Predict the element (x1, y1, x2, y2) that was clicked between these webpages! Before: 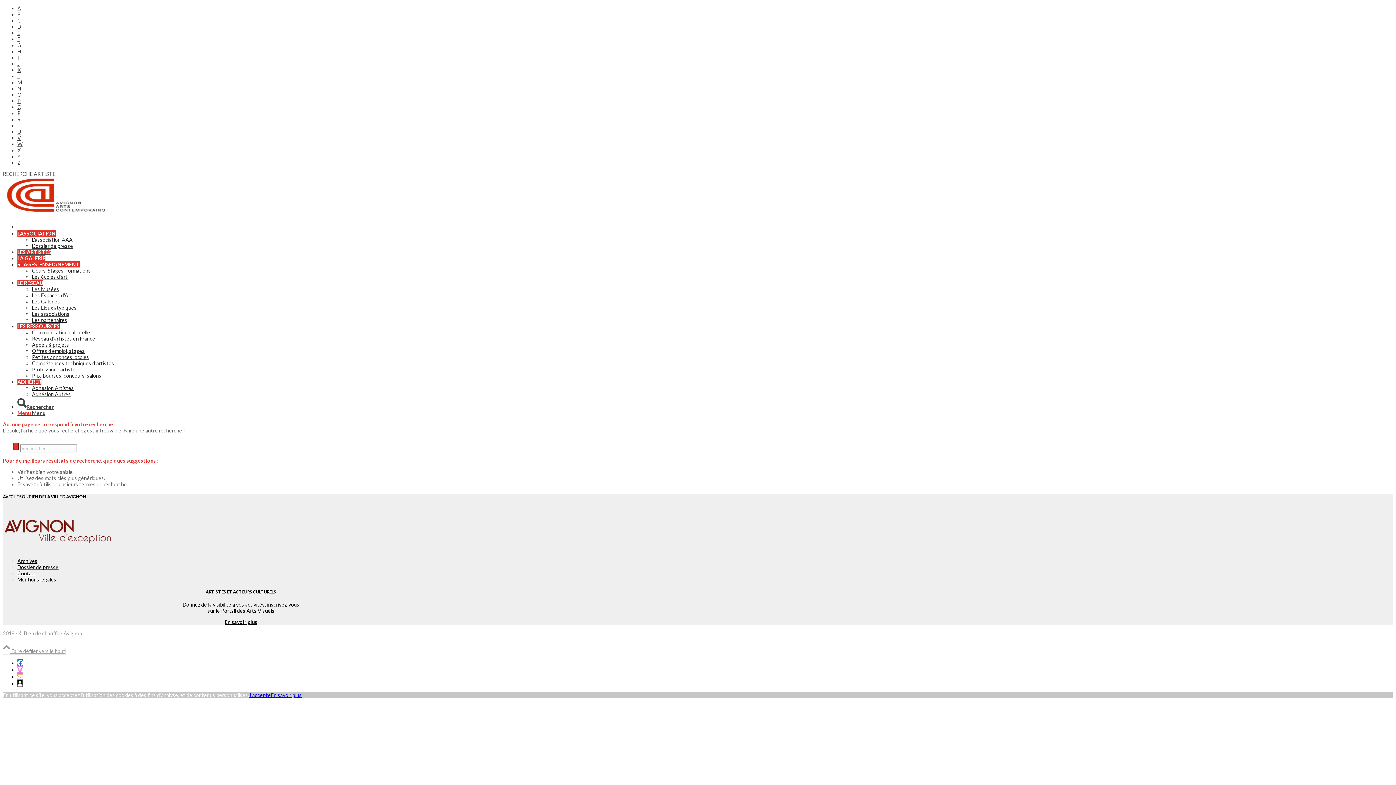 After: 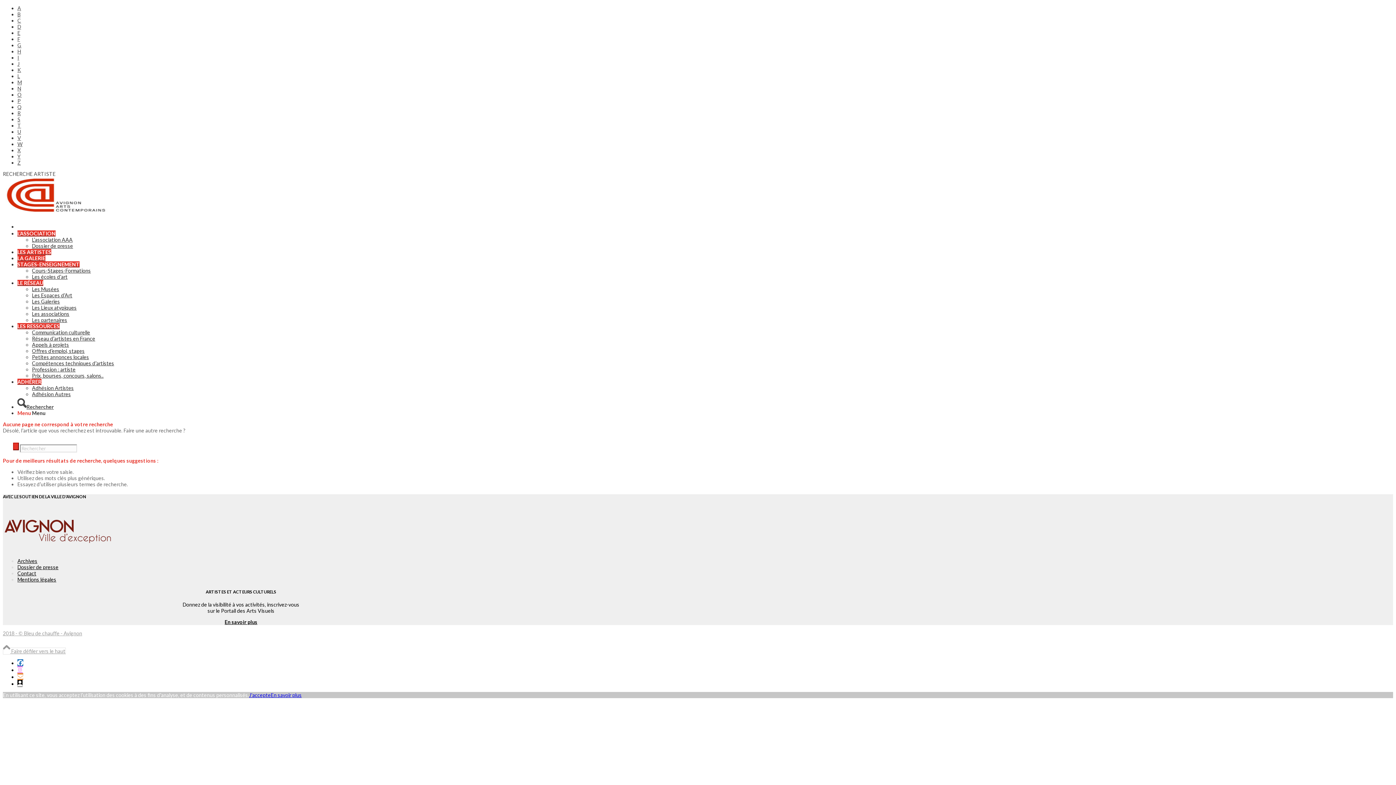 Action: label: Menu bbox: (17, 410, 45, 416)